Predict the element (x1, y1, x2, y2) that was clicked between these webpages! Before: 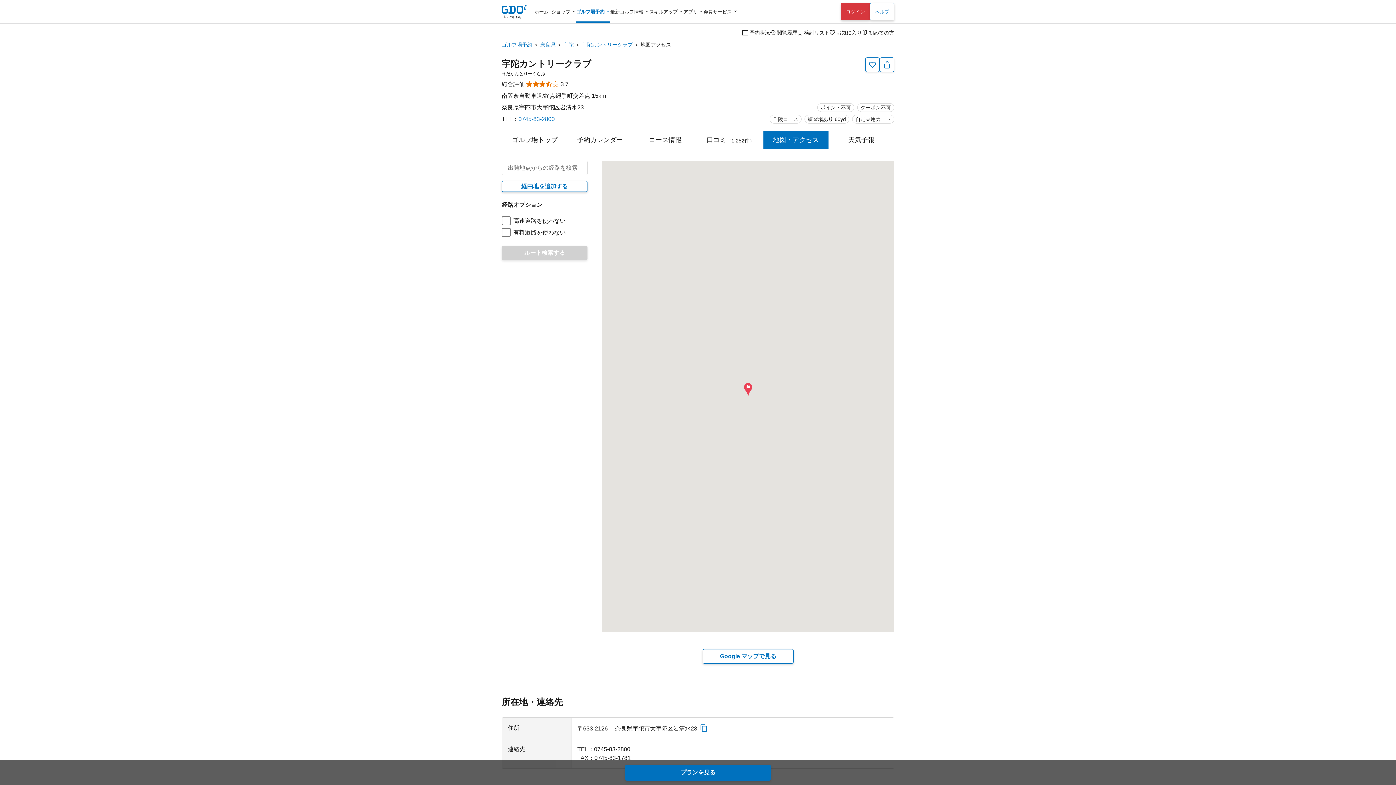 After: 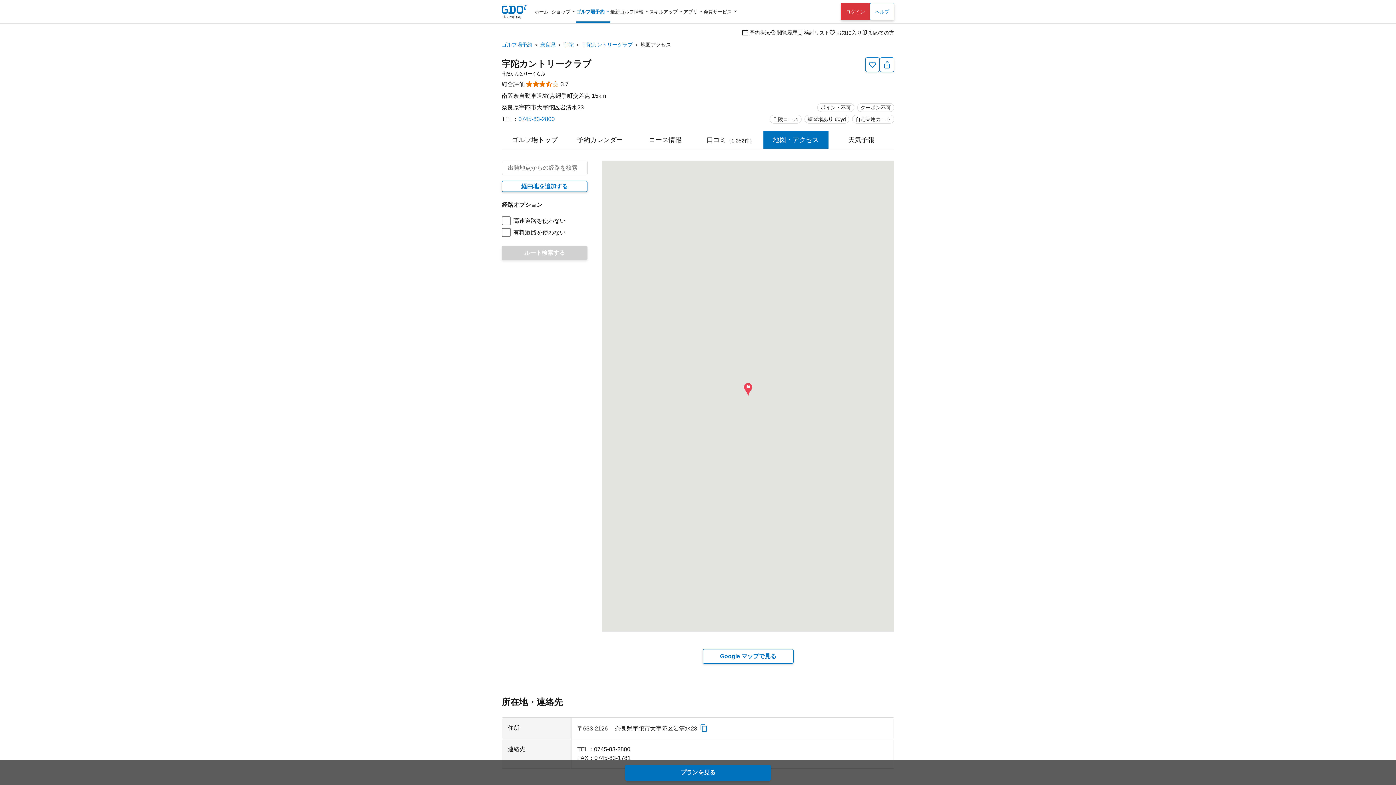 Action: label: 地図・アクセス bbox: (763, 131, 828, 148)